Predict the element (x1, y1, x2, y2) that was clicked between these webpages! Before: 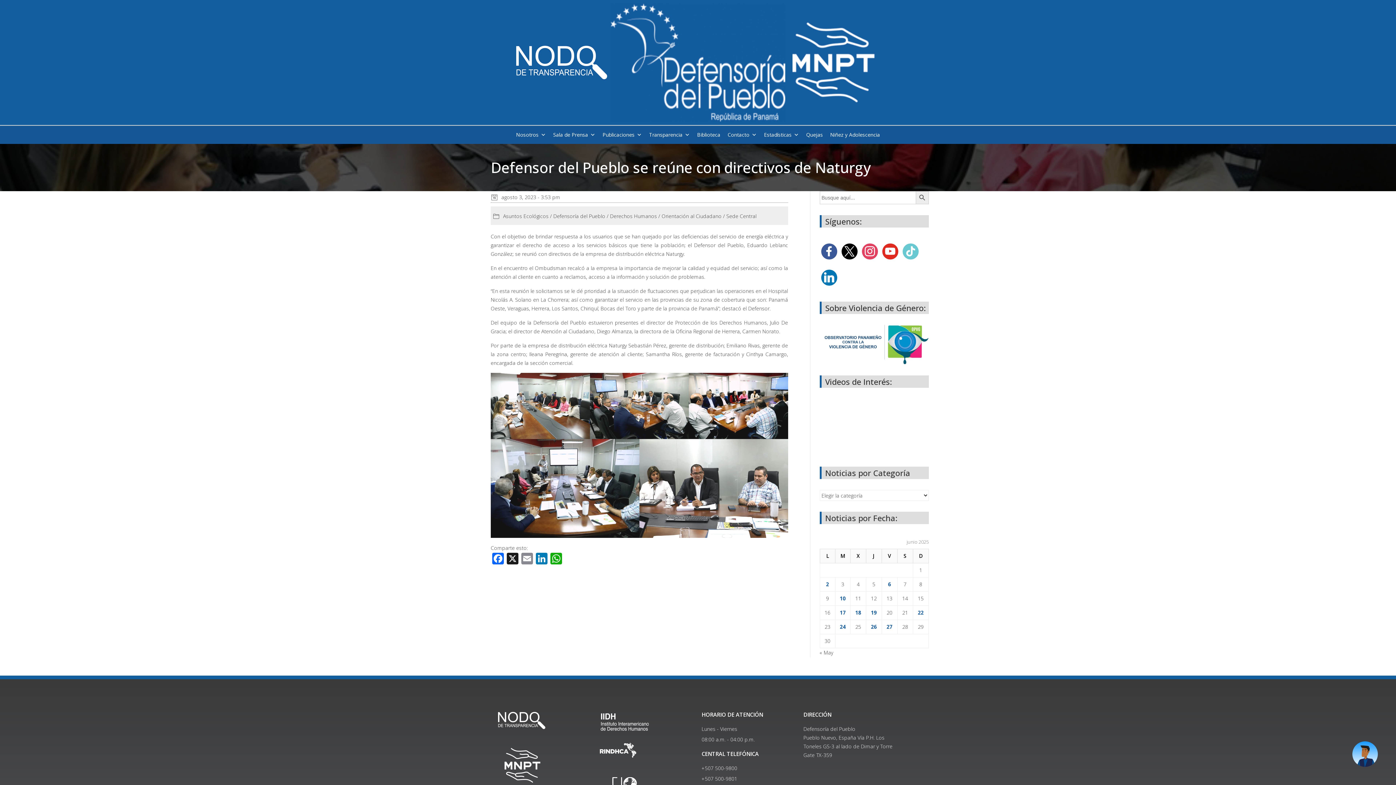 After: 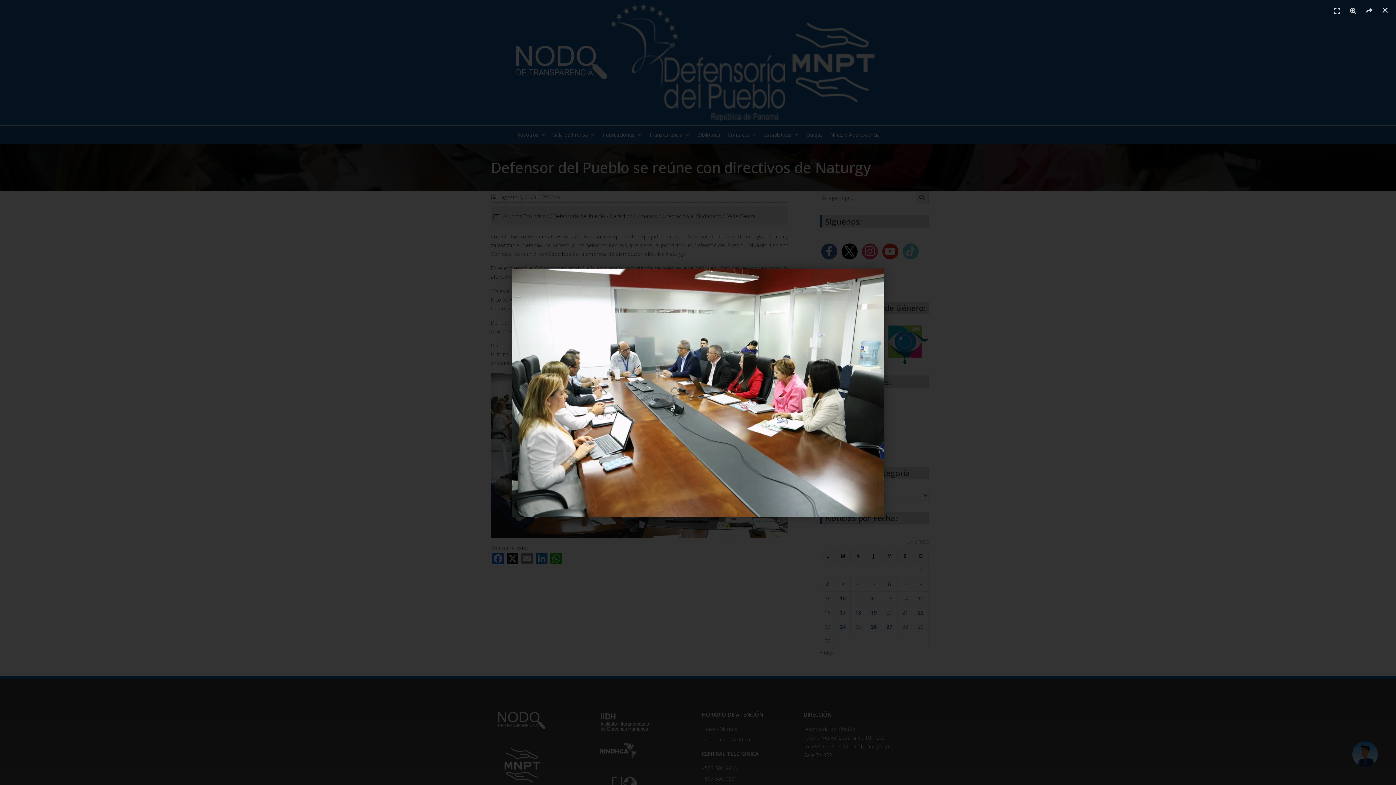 Action: bbox: (490, 373, 590, 439)